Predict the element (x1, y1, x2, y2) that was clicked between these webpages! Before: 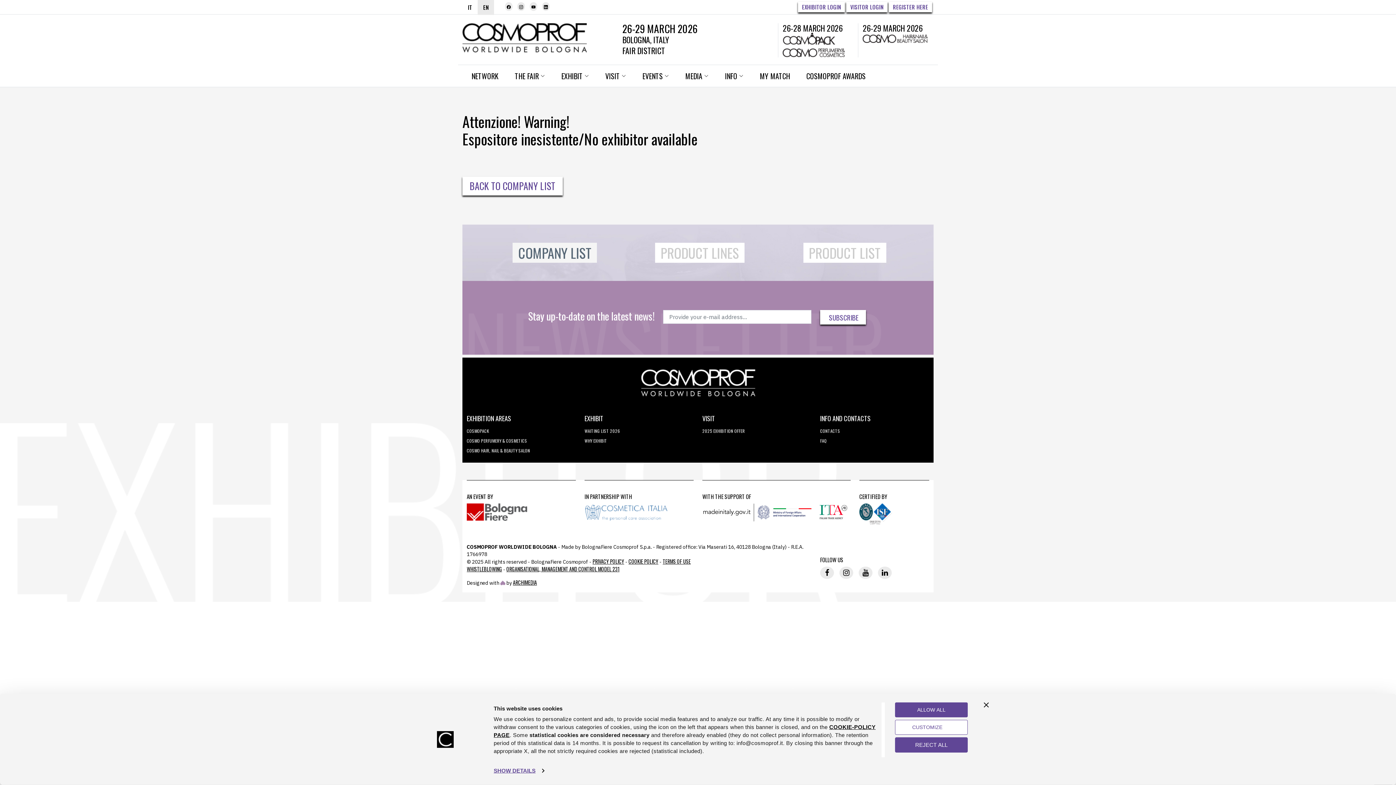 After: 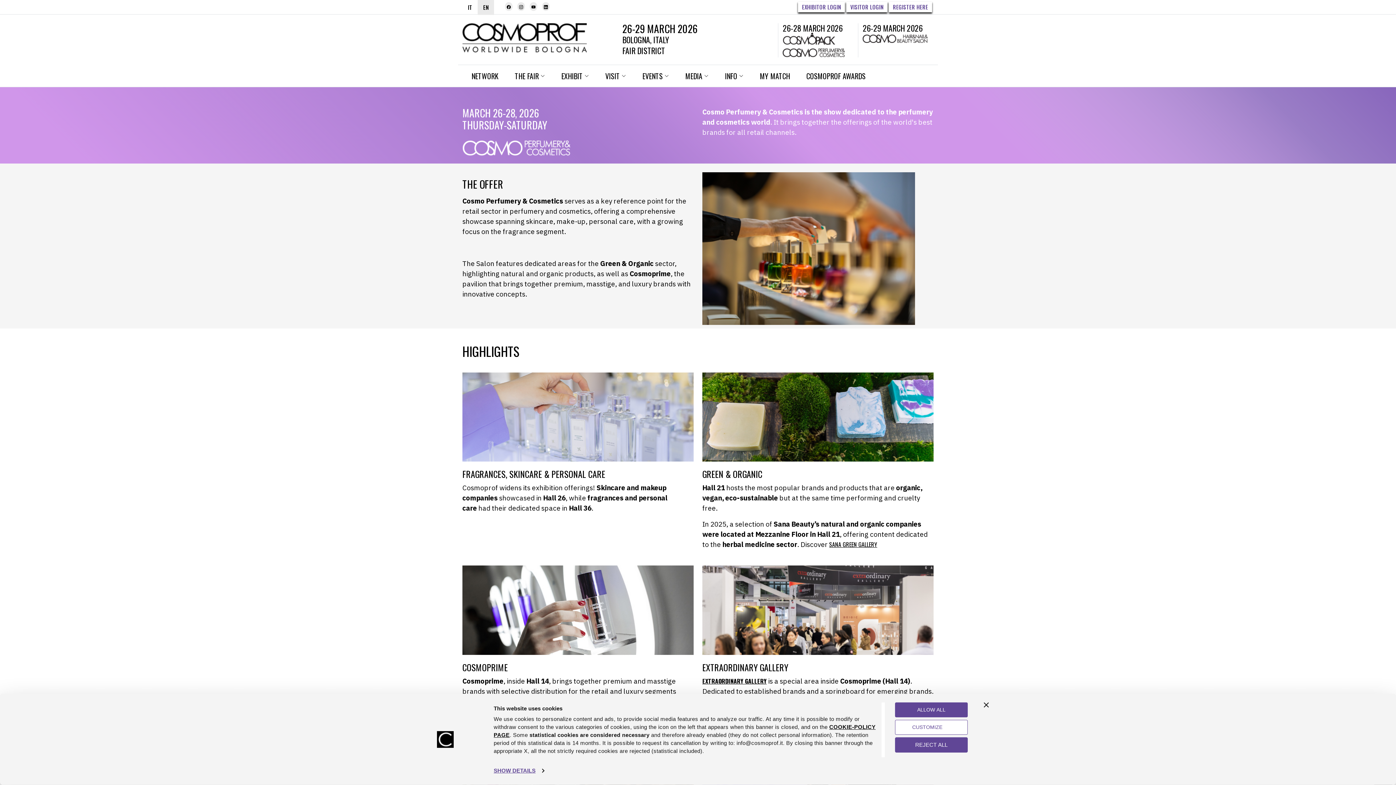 Action: bbox: (466, 437, 527, 444) label: COSMO PERFUMERY & COSMETICS